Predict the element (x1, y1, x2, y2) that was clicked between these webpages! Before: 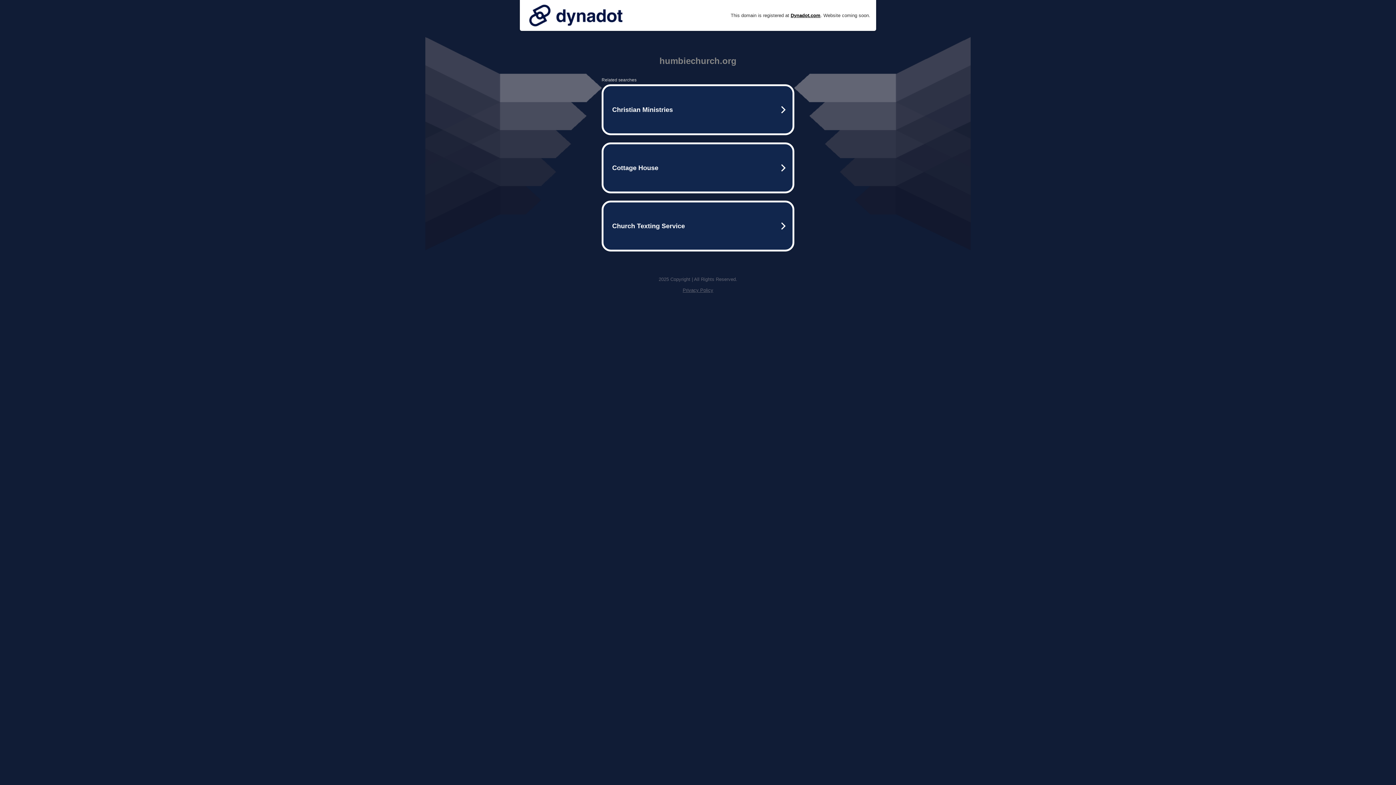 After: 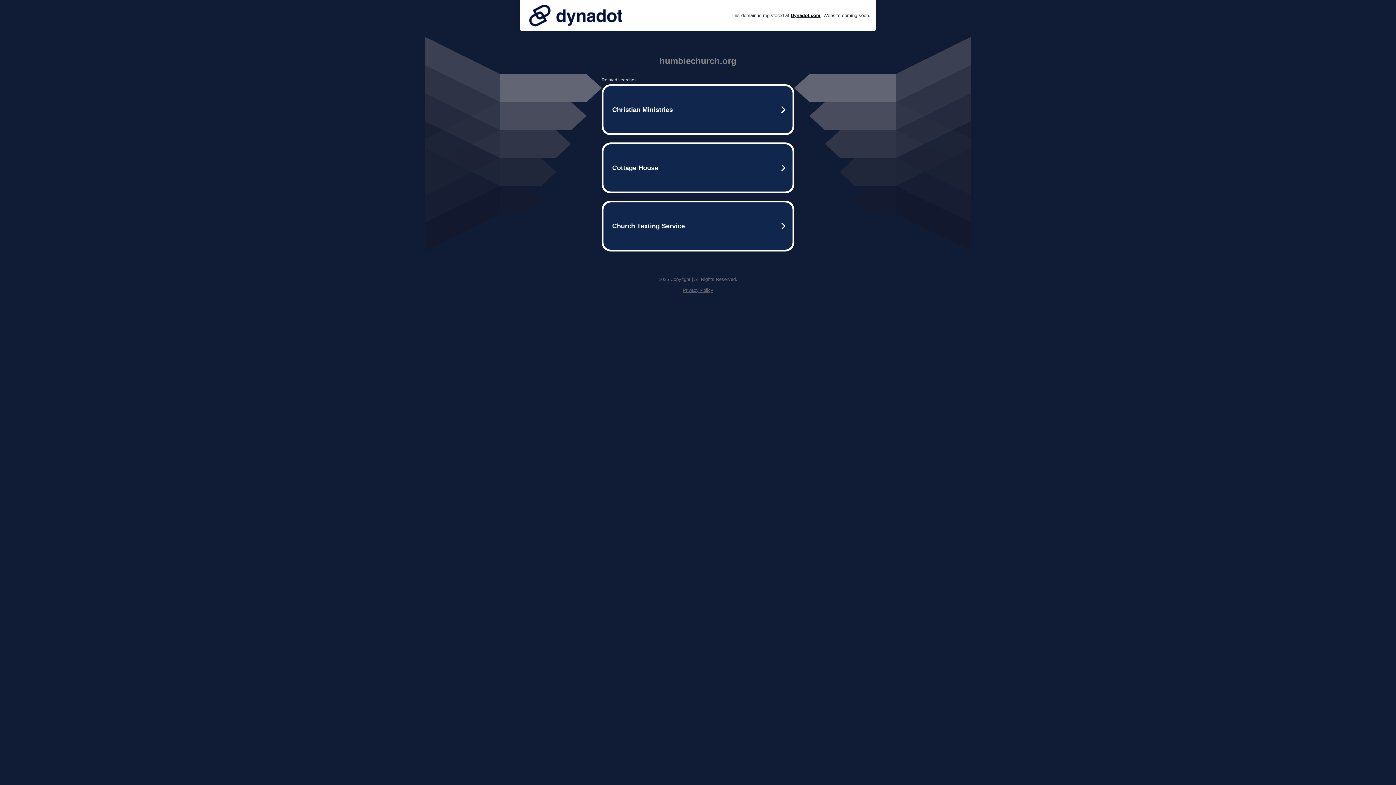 Action: bbox: (525, 0, 626, 30)